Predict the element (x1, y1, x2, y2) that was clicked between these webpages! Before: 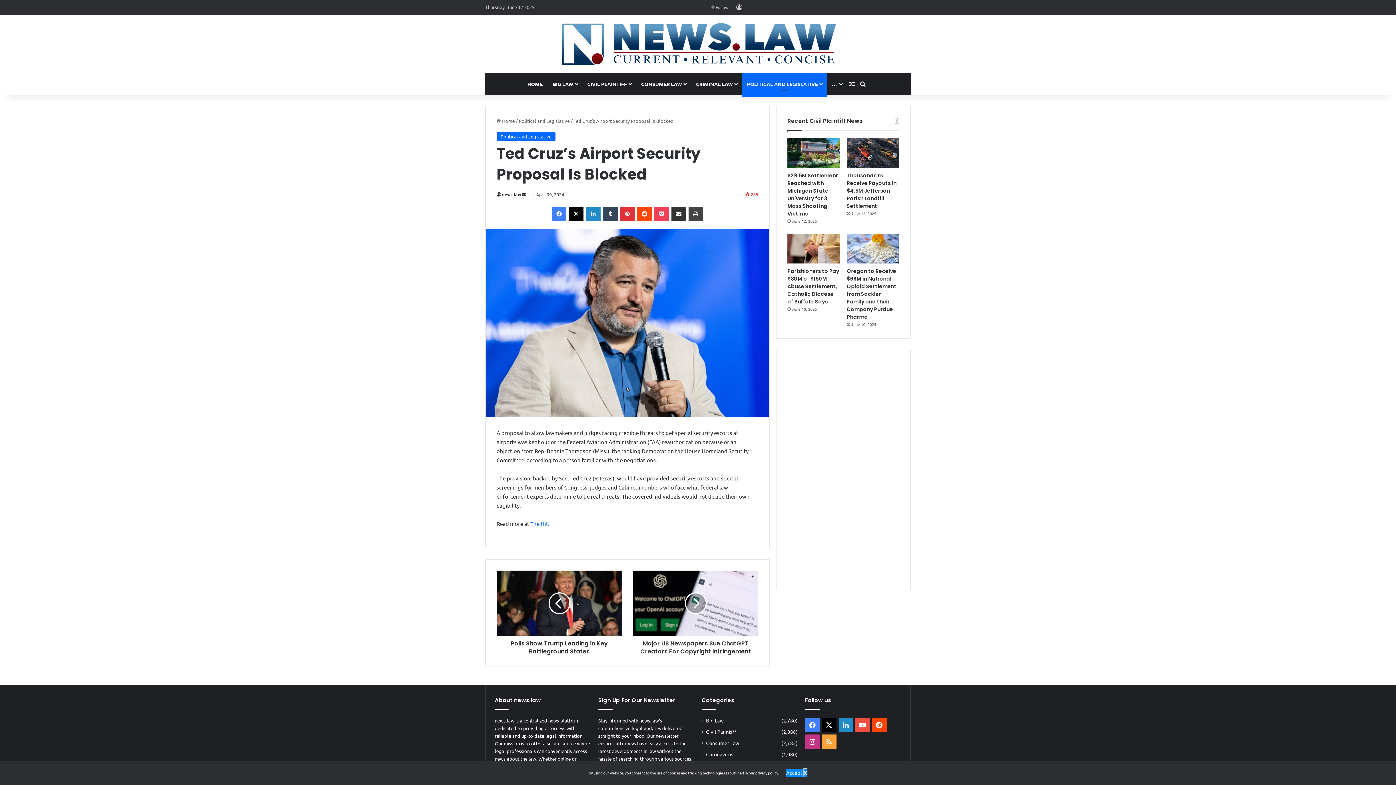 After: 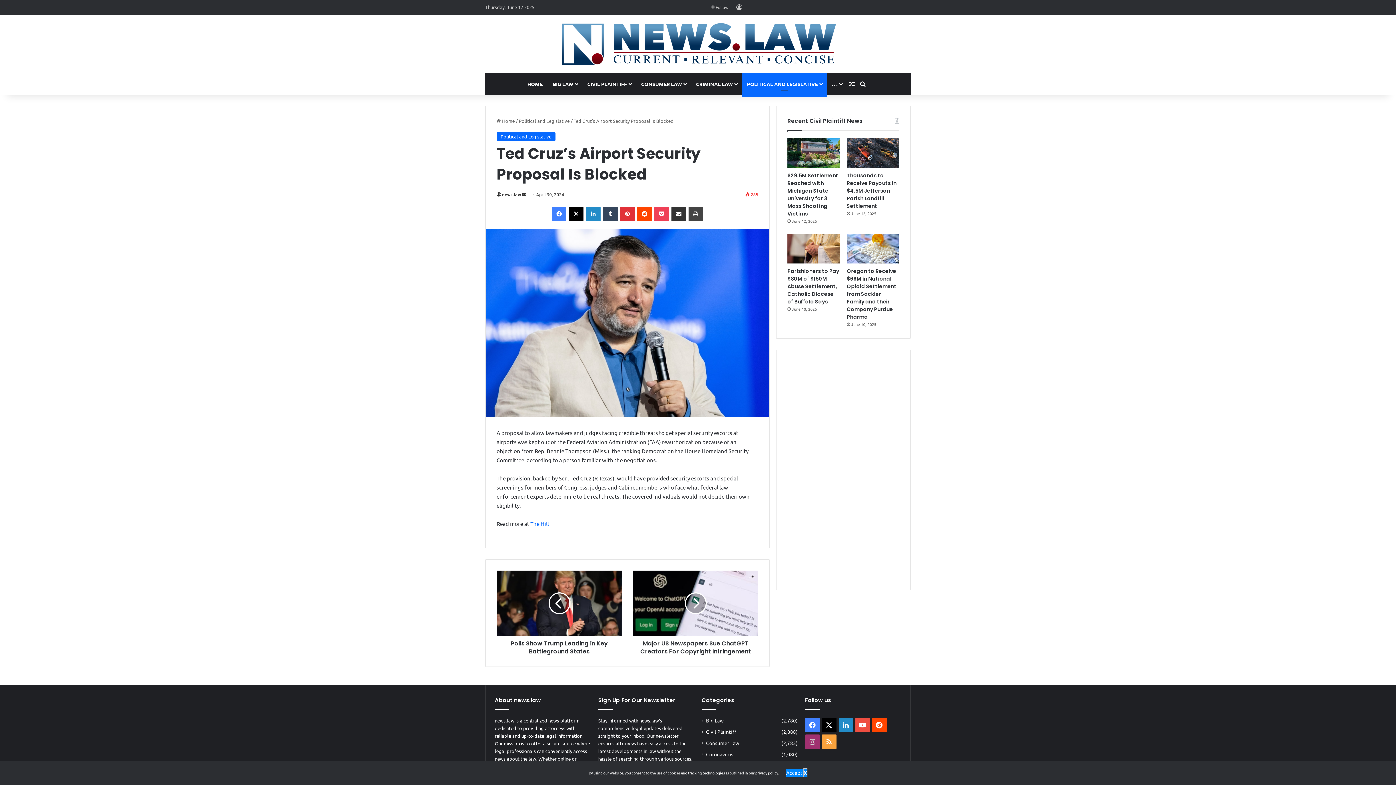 Action: label: Instagram bbox: (805, 735, 819, 749)